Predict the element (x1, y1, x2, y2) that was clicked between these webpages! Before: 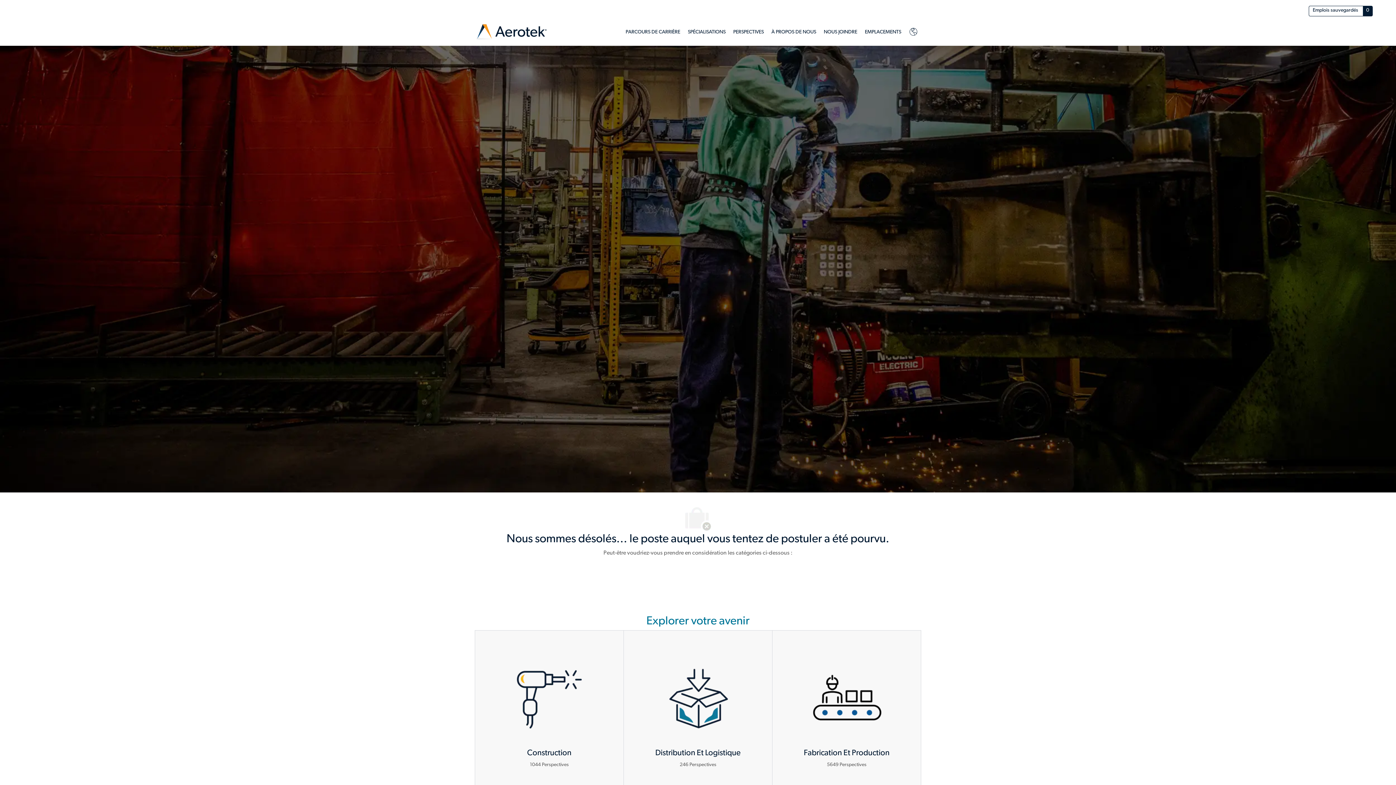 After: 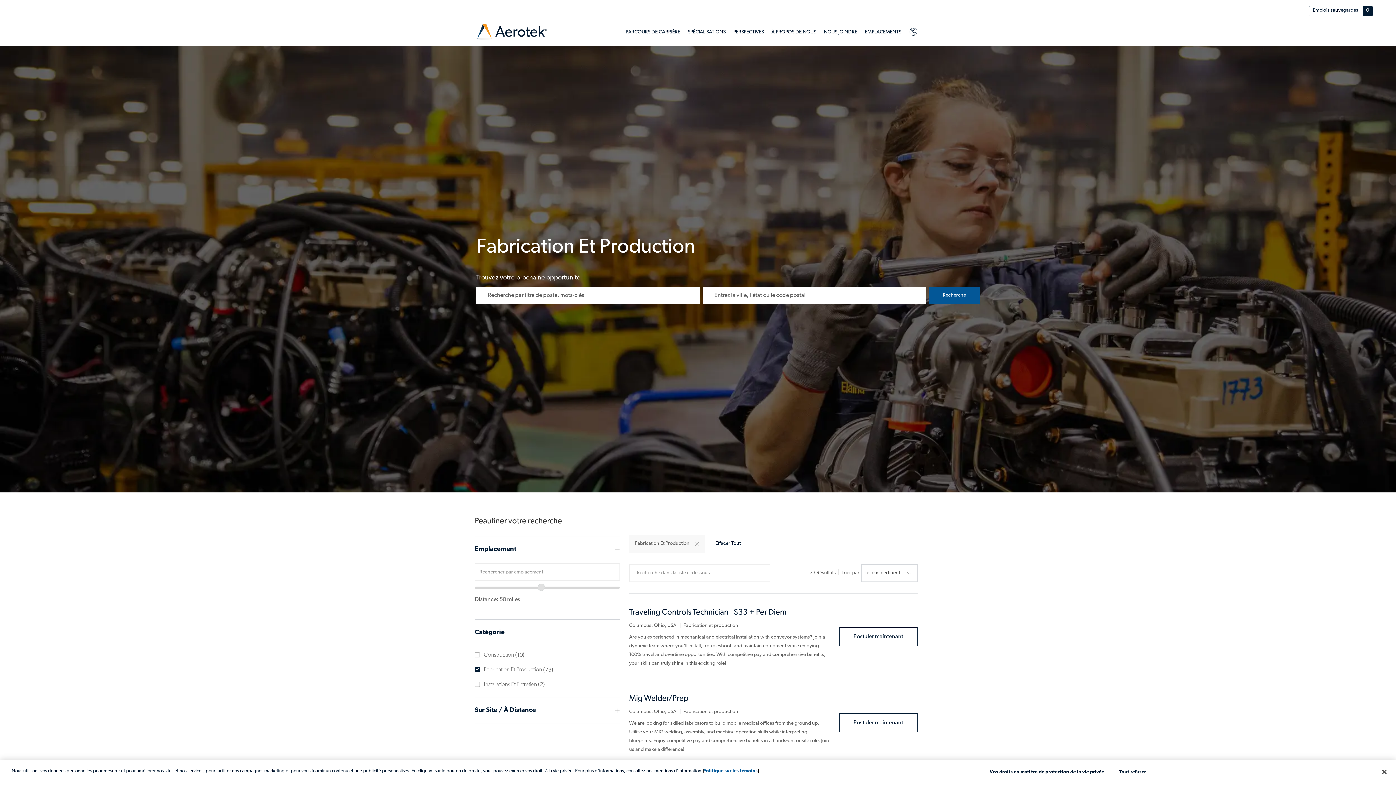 Action: label: Fabrication Et Production

5649 Perspectives bbox: (772, 630, 921, 800)